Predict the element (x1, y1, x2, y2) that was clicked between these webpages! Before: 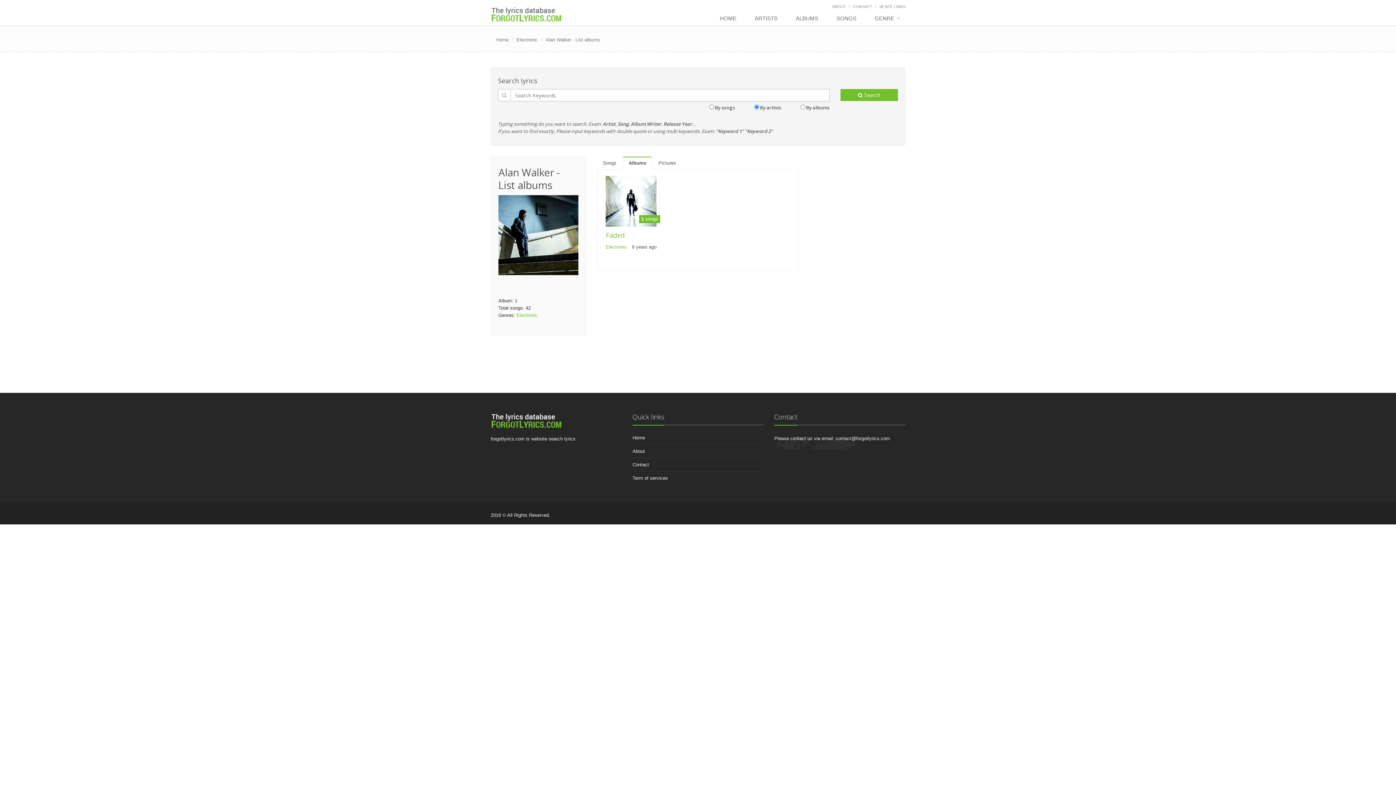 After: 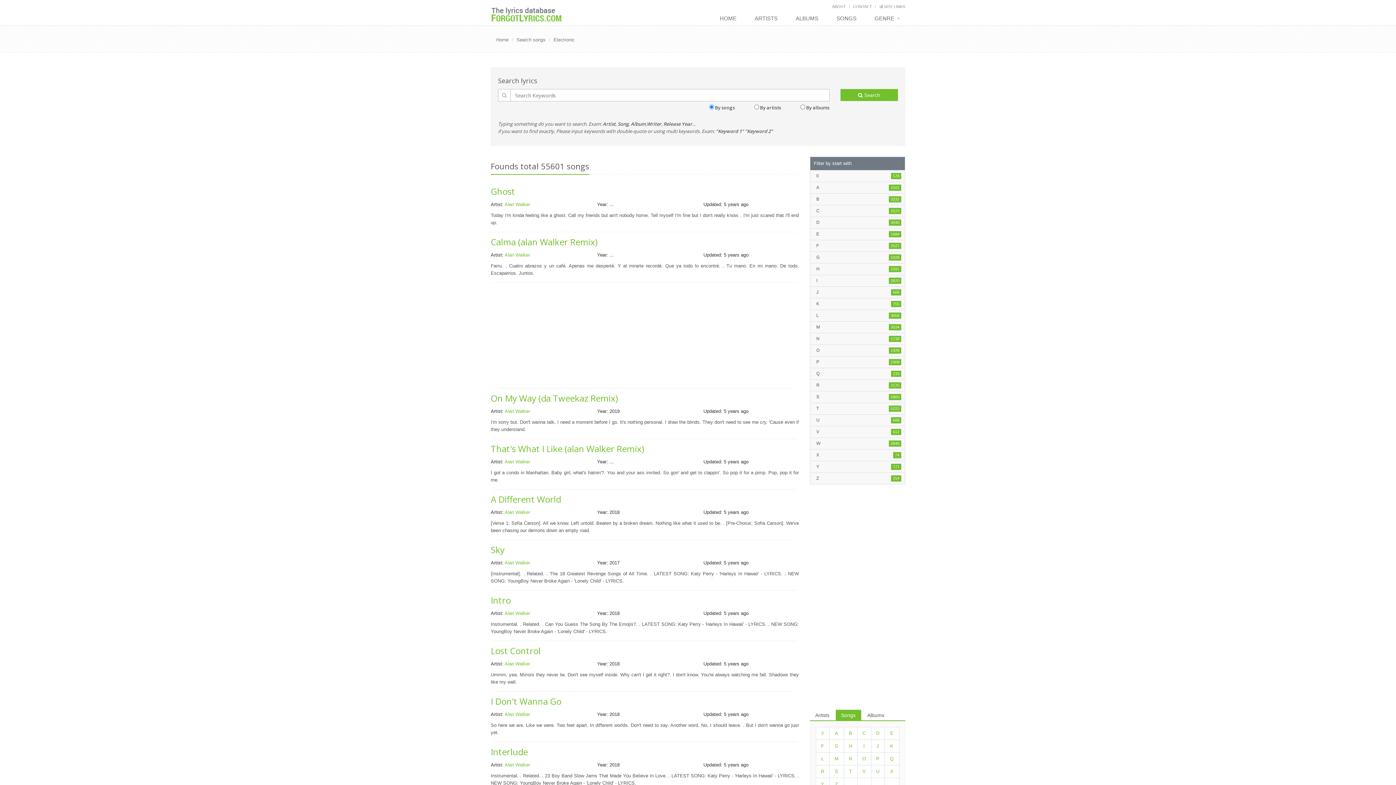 Action: bbox: (605, 244, 627, 249) label: Electronic